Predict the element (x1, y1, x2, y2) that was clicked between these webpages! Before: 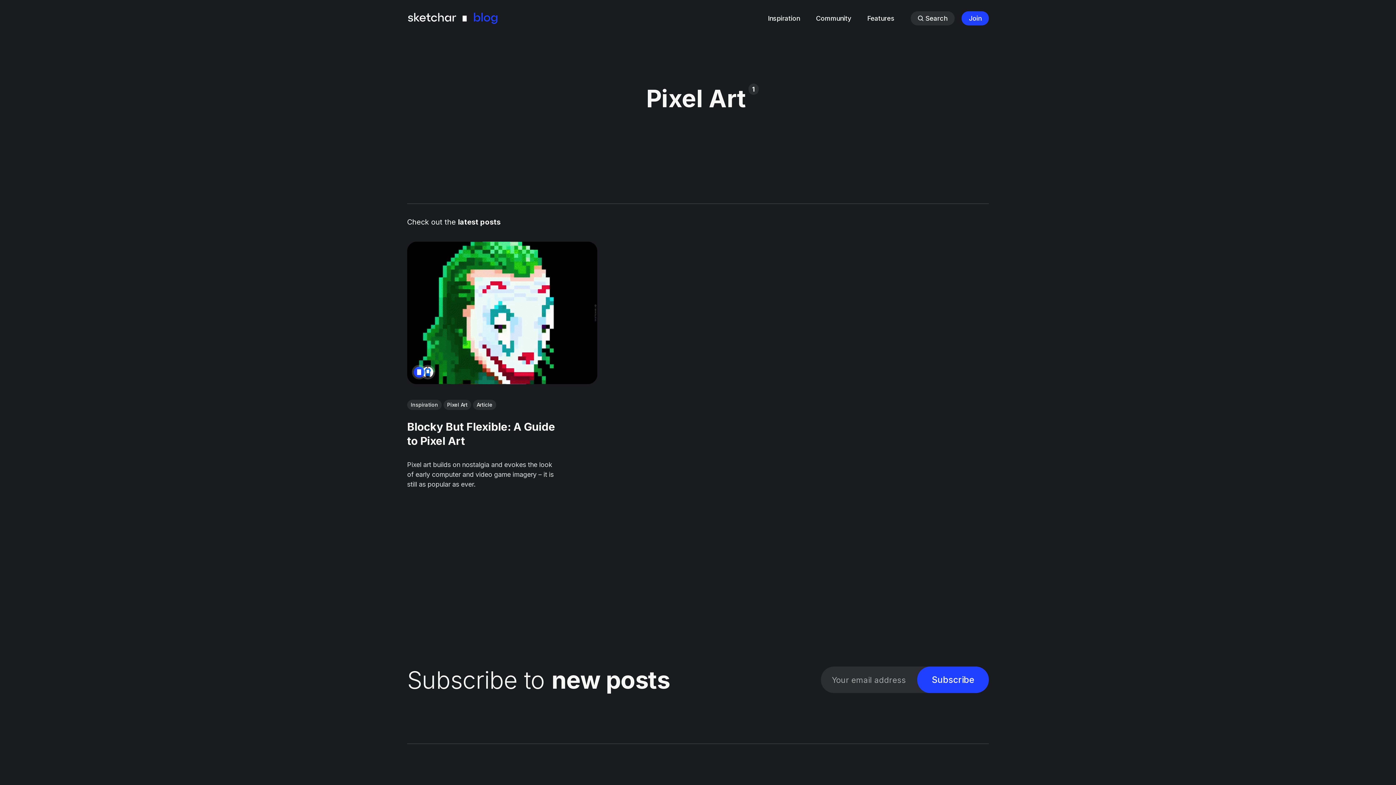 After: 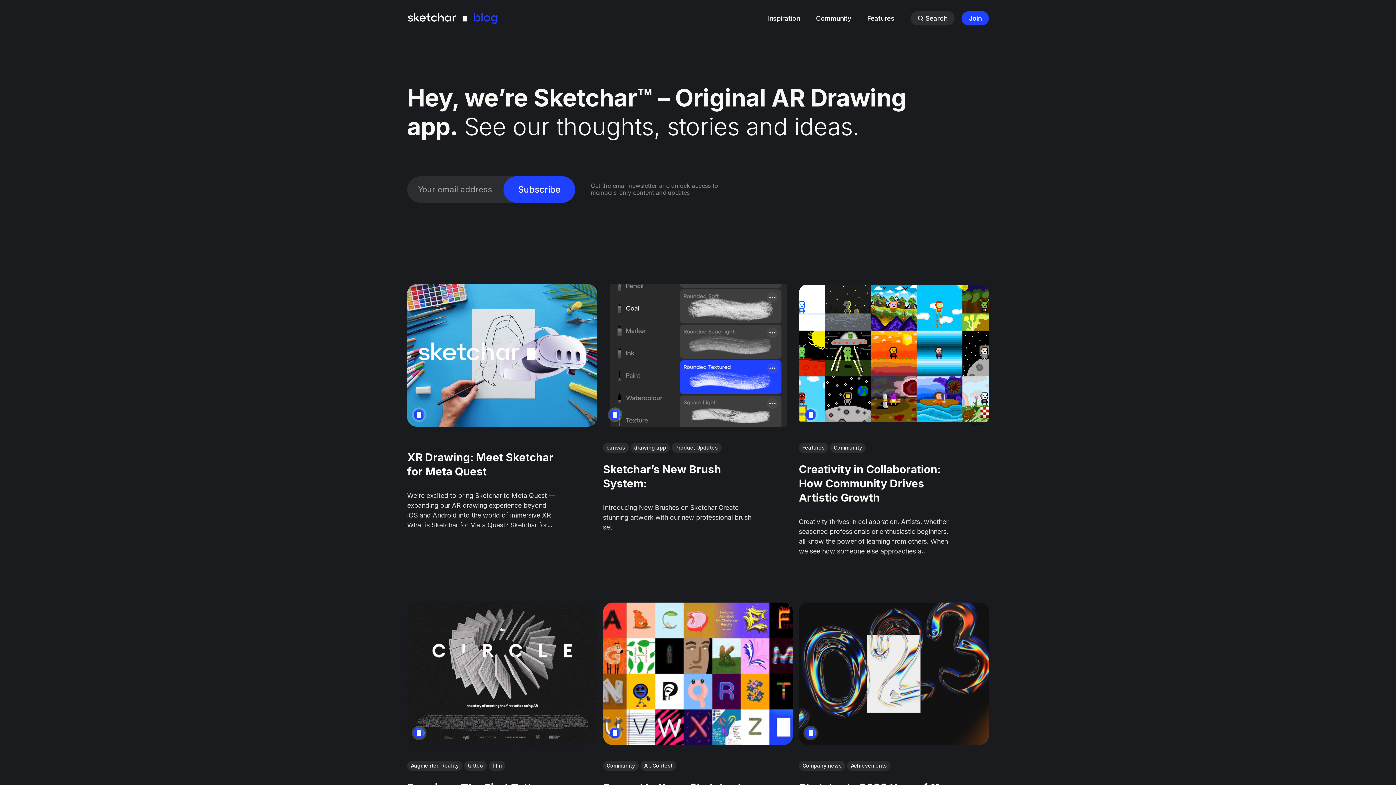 Action: bbox: (407, 10, 498, 25)